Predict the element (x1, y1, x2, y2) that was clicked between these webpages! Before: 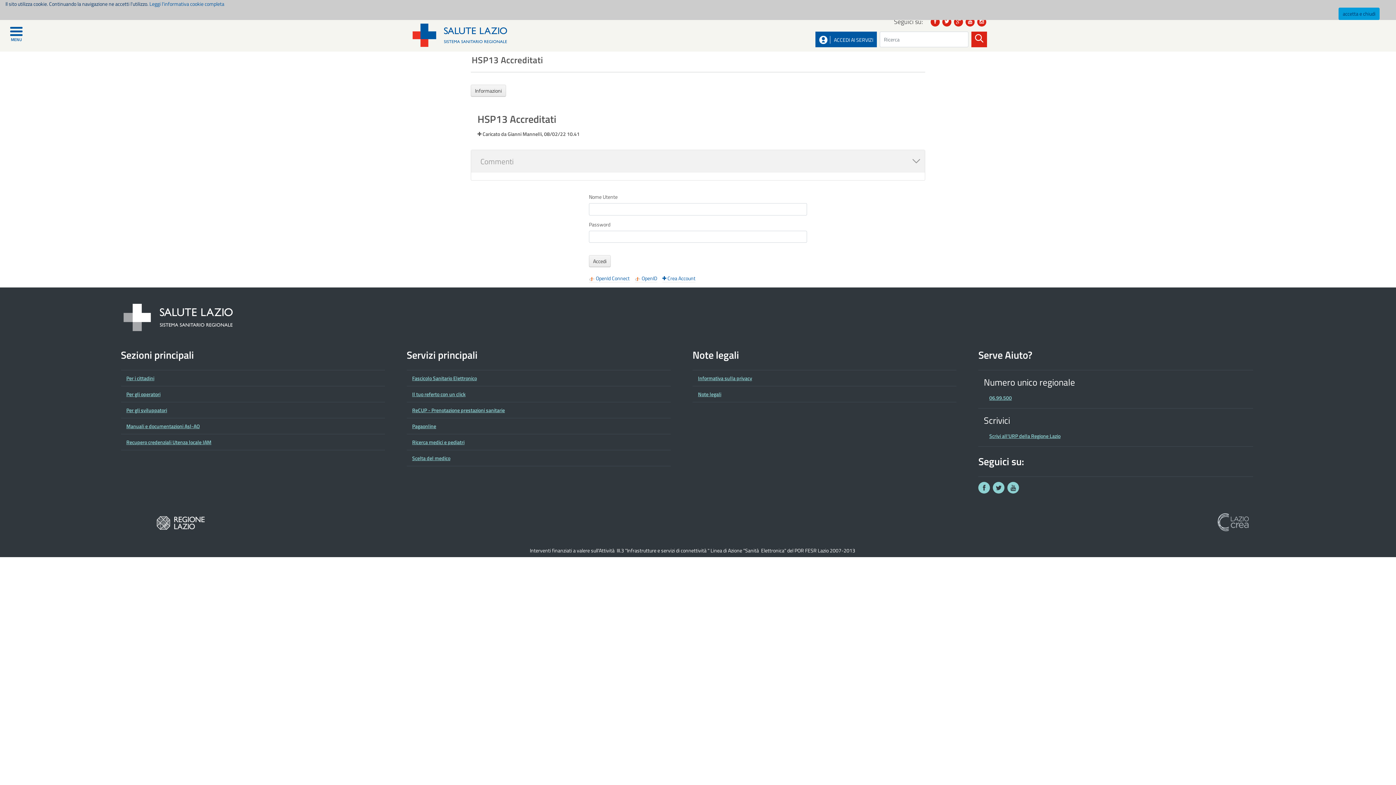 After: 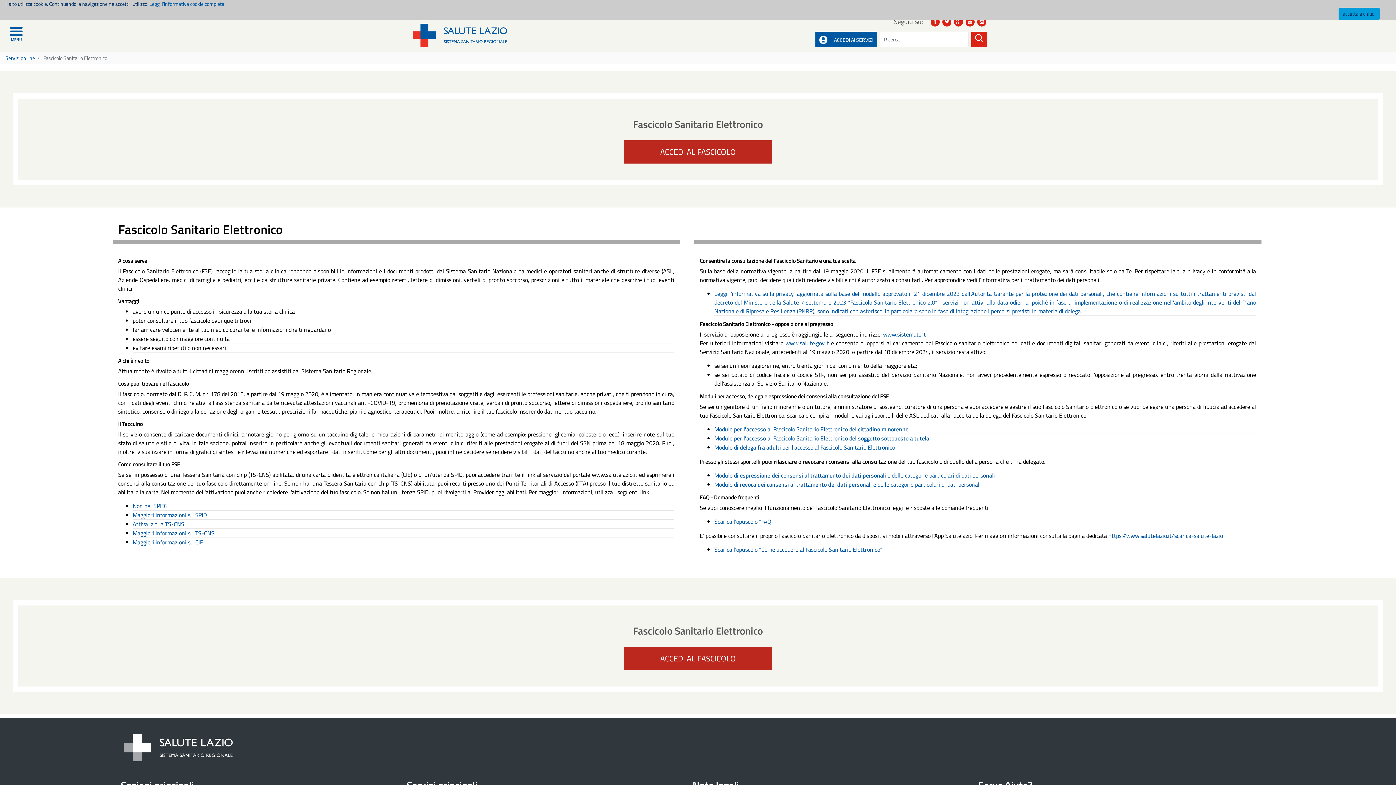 Action: label: Fascicolo Sanitario Elettronico bbox: (412, 374, 476, 382)